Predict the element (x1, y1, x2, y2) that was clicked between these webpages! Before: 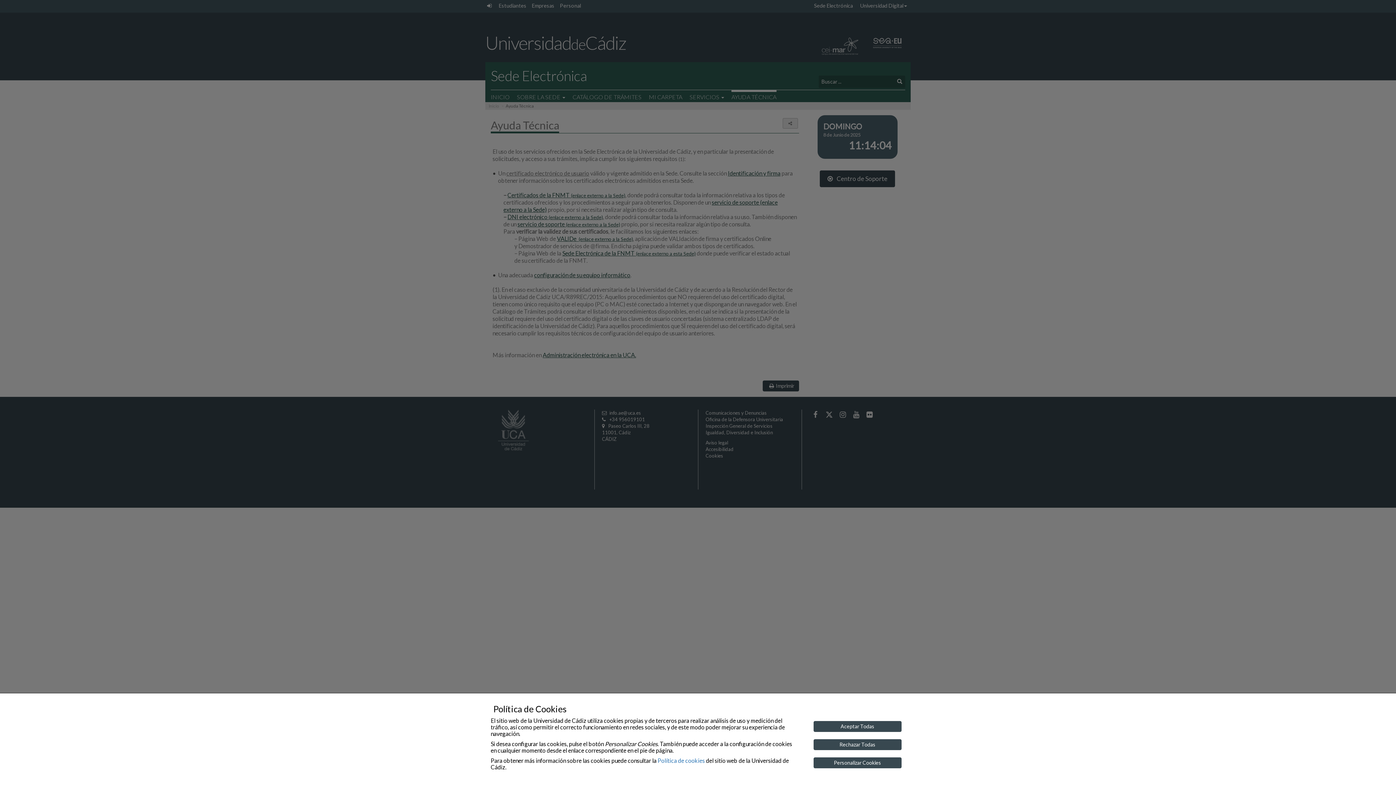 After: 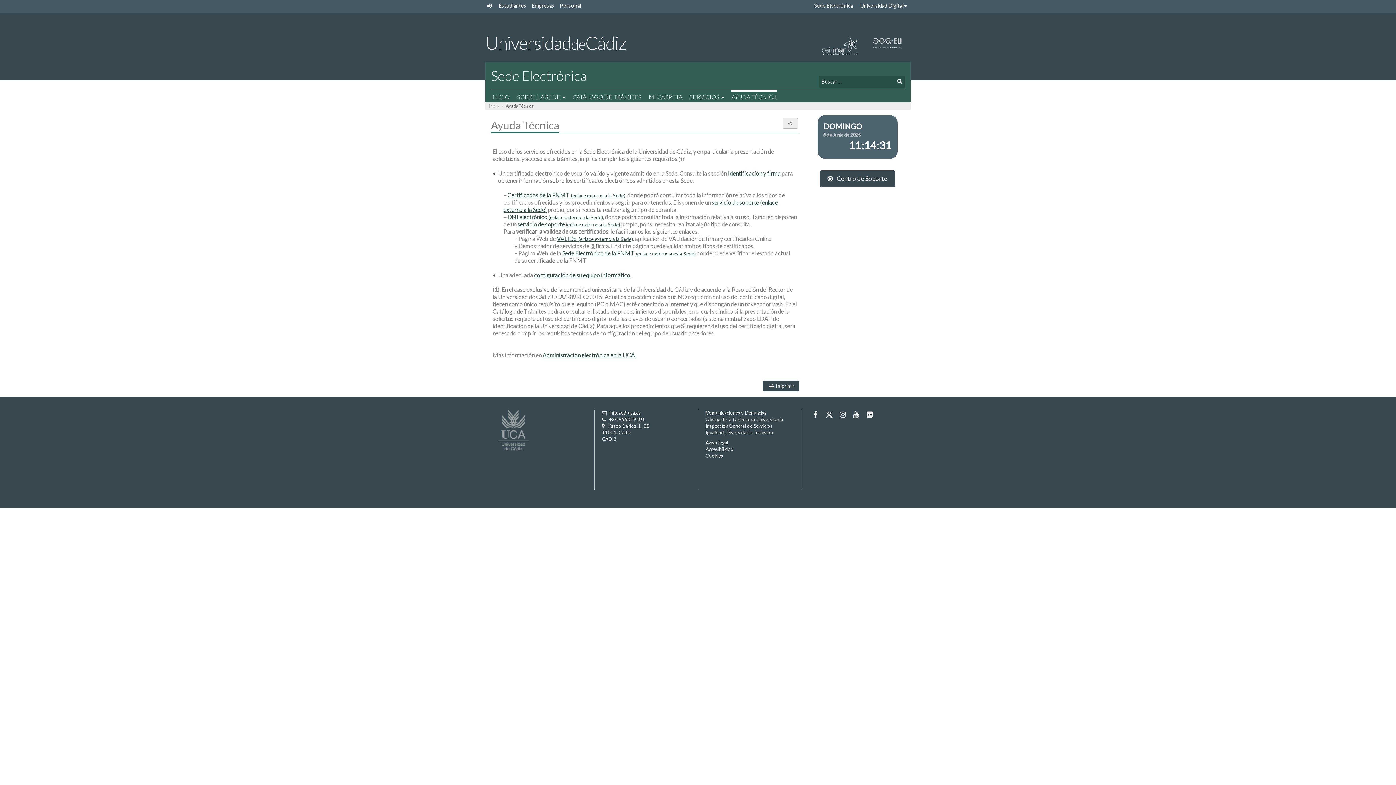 Action: label: Rechazar Todas bbox: (813, 739, 901, 750)